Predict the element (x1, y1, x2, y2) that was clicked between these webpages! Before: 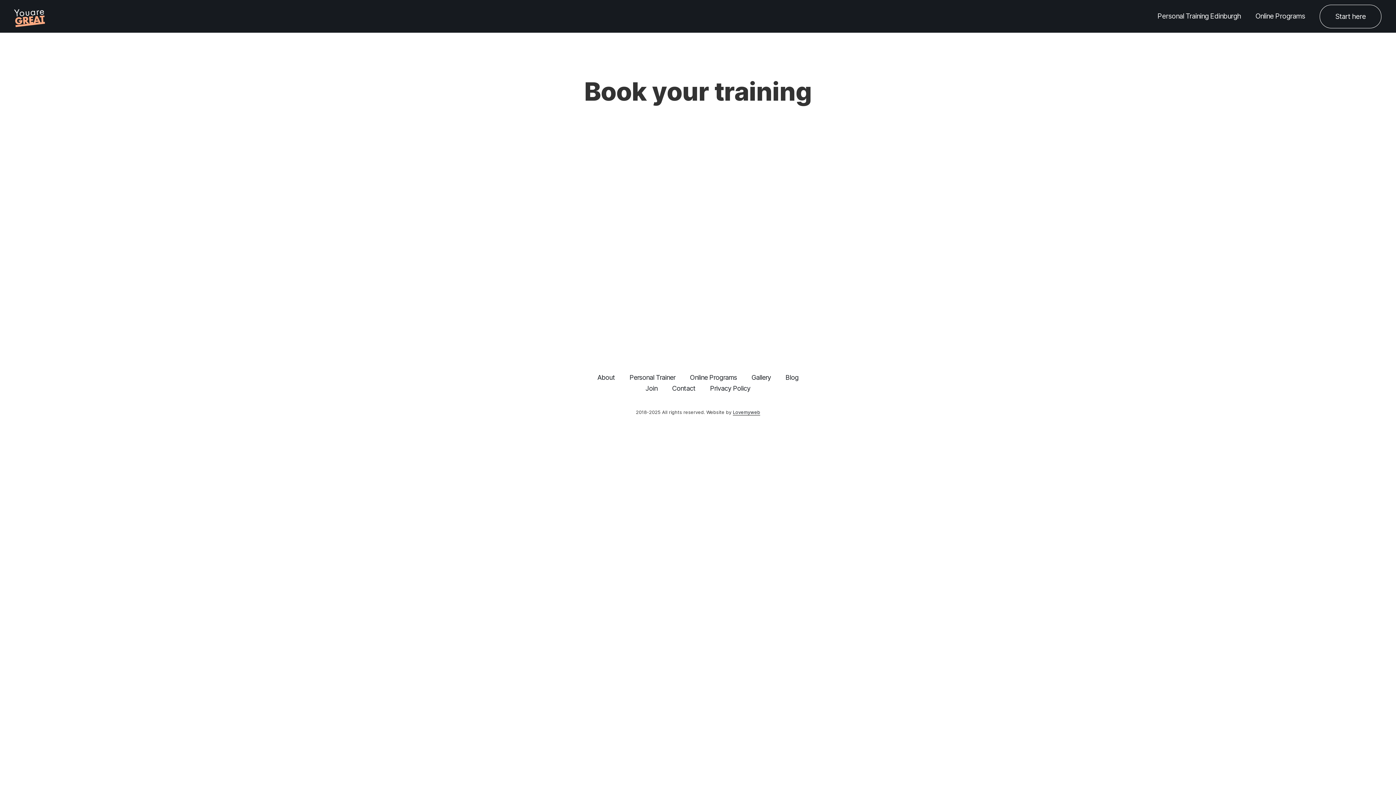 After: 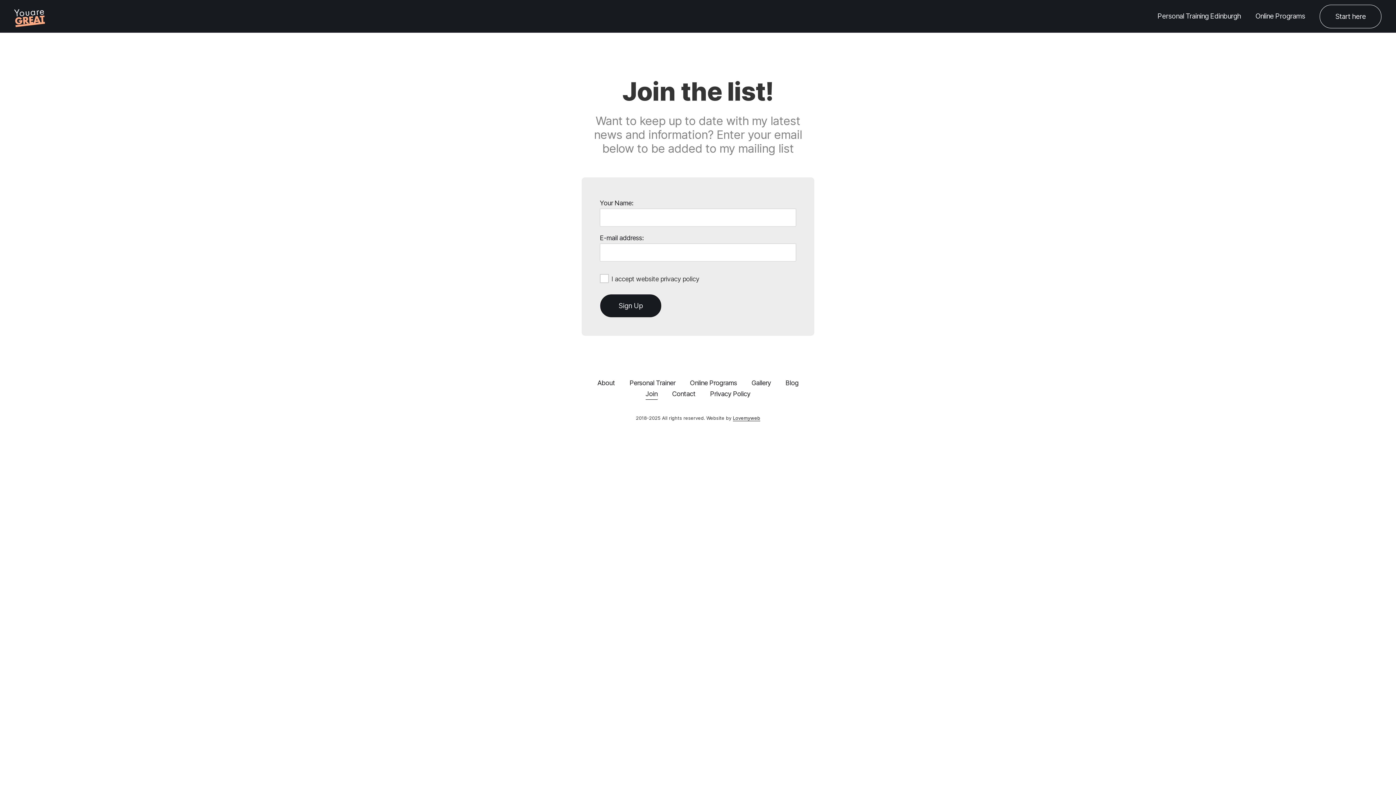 Action: bbox: (645, 383, 657, 394) label: Join